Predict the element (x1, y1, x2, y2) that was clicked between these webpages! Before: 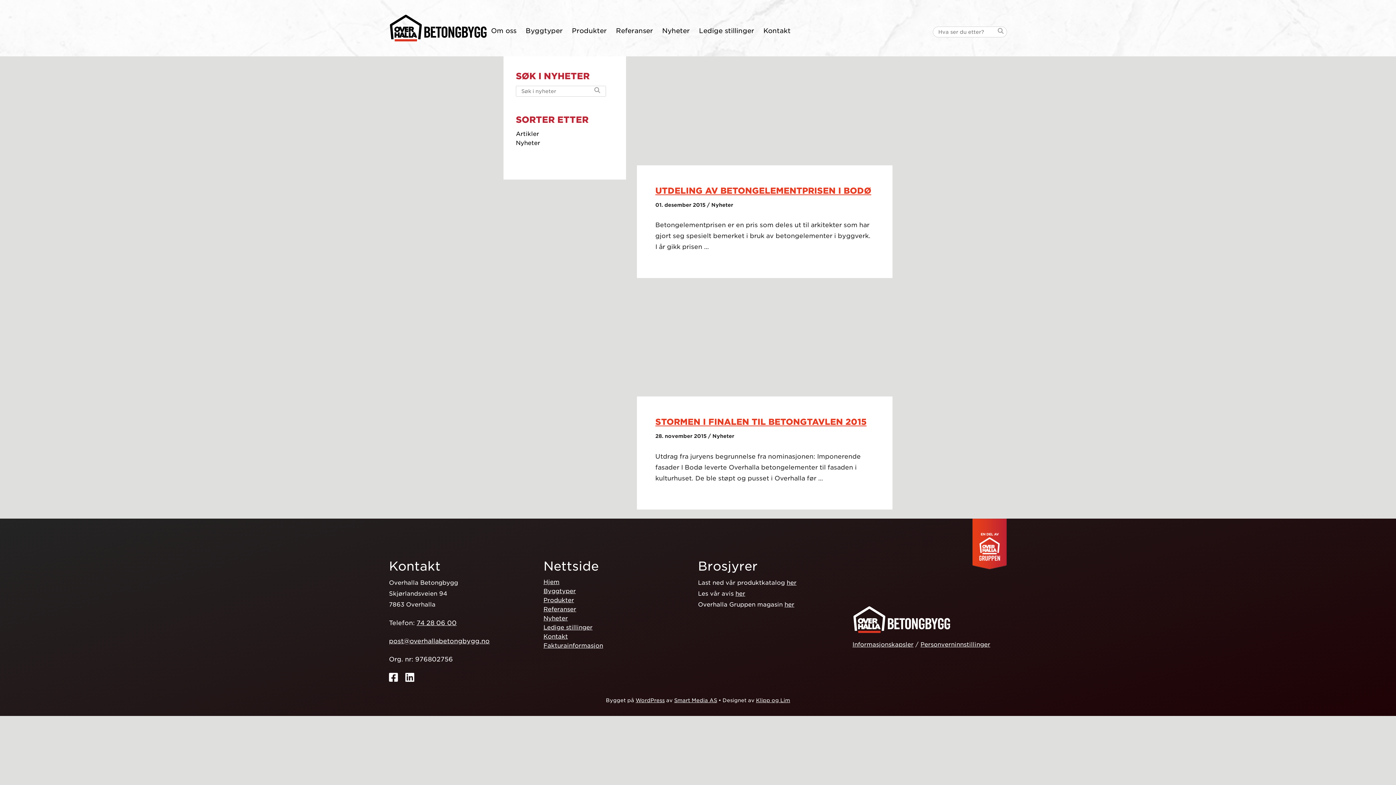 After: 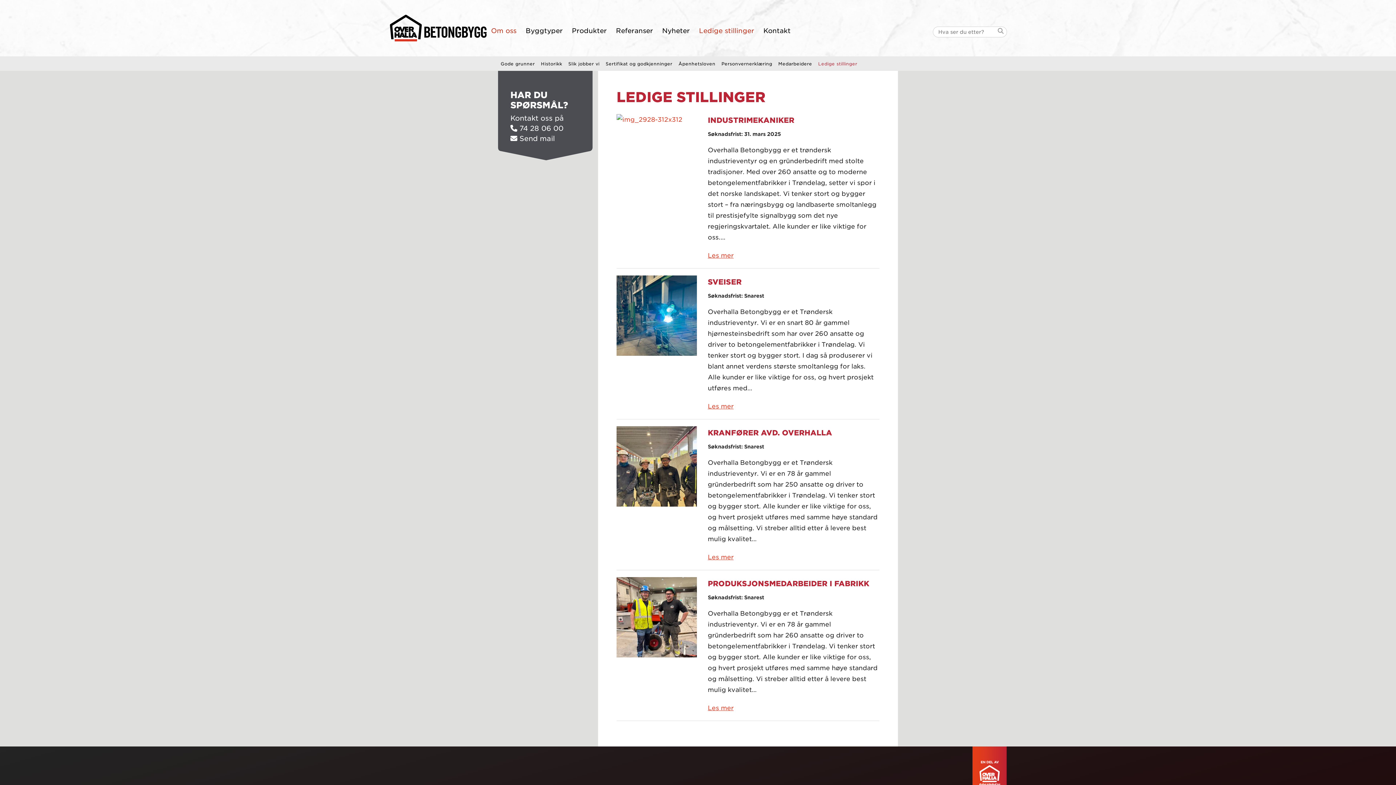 Action: bbox: (543, 624, 592, 631) label: Ledige stillinger